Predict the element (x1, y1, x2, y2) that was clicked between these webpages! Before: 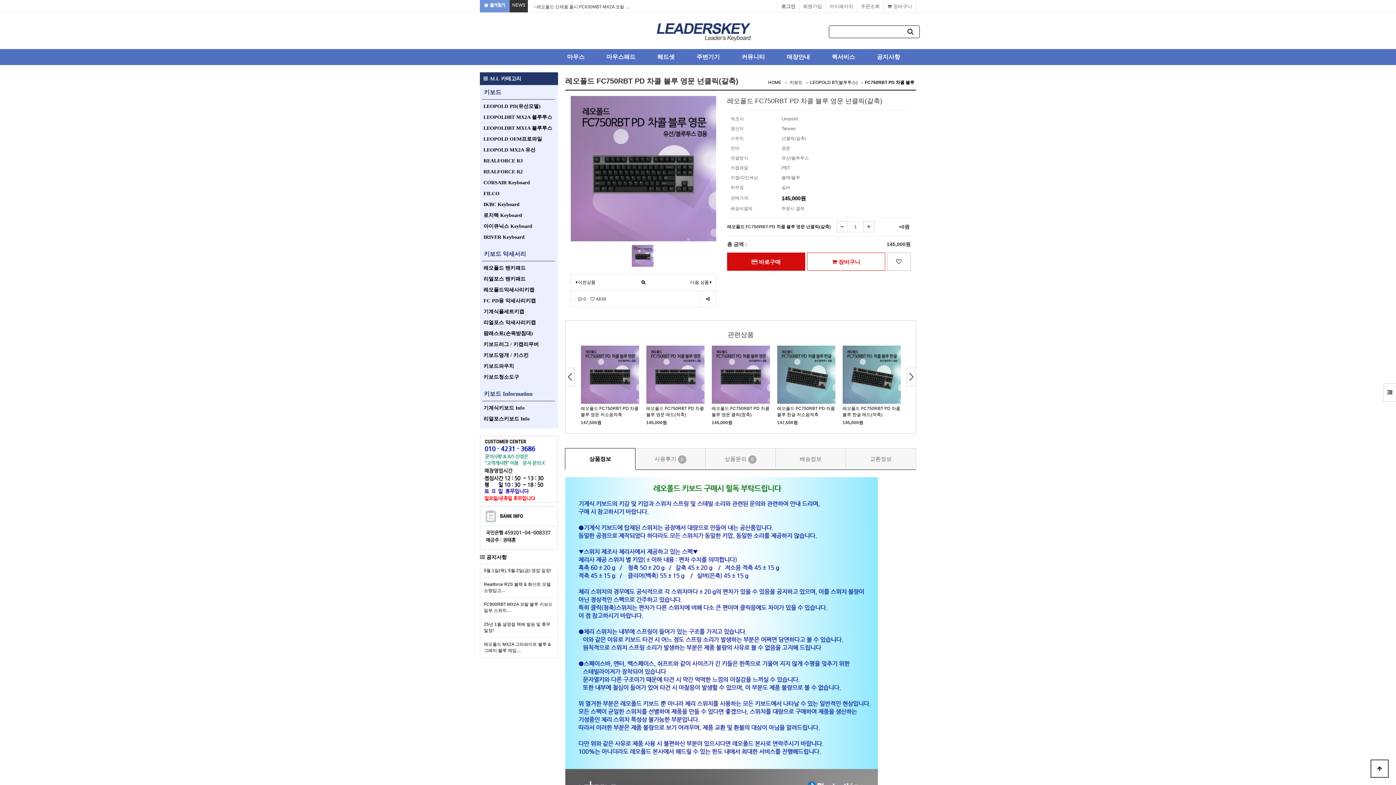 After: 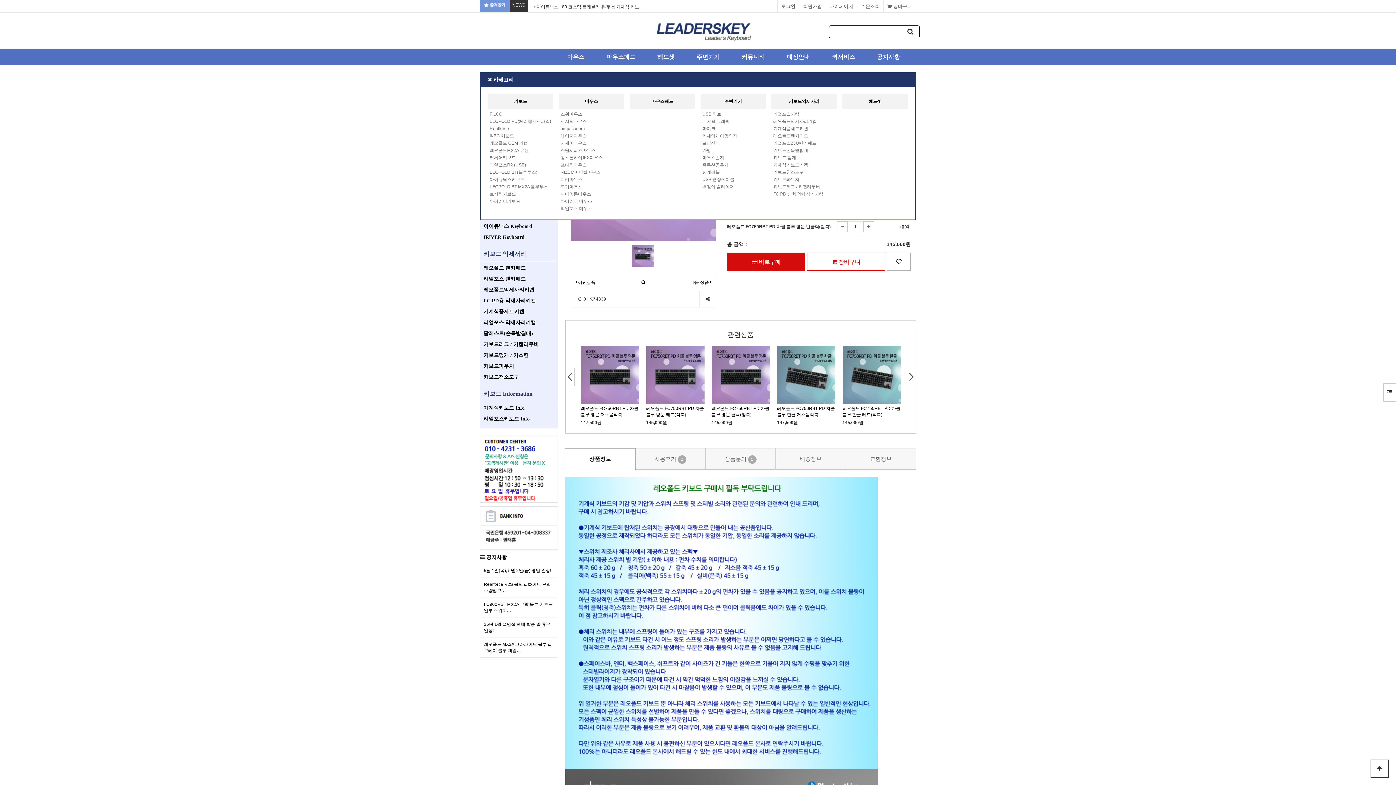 Action: bbox: (480, 72, 558, 85) label:  ALL 카테고리